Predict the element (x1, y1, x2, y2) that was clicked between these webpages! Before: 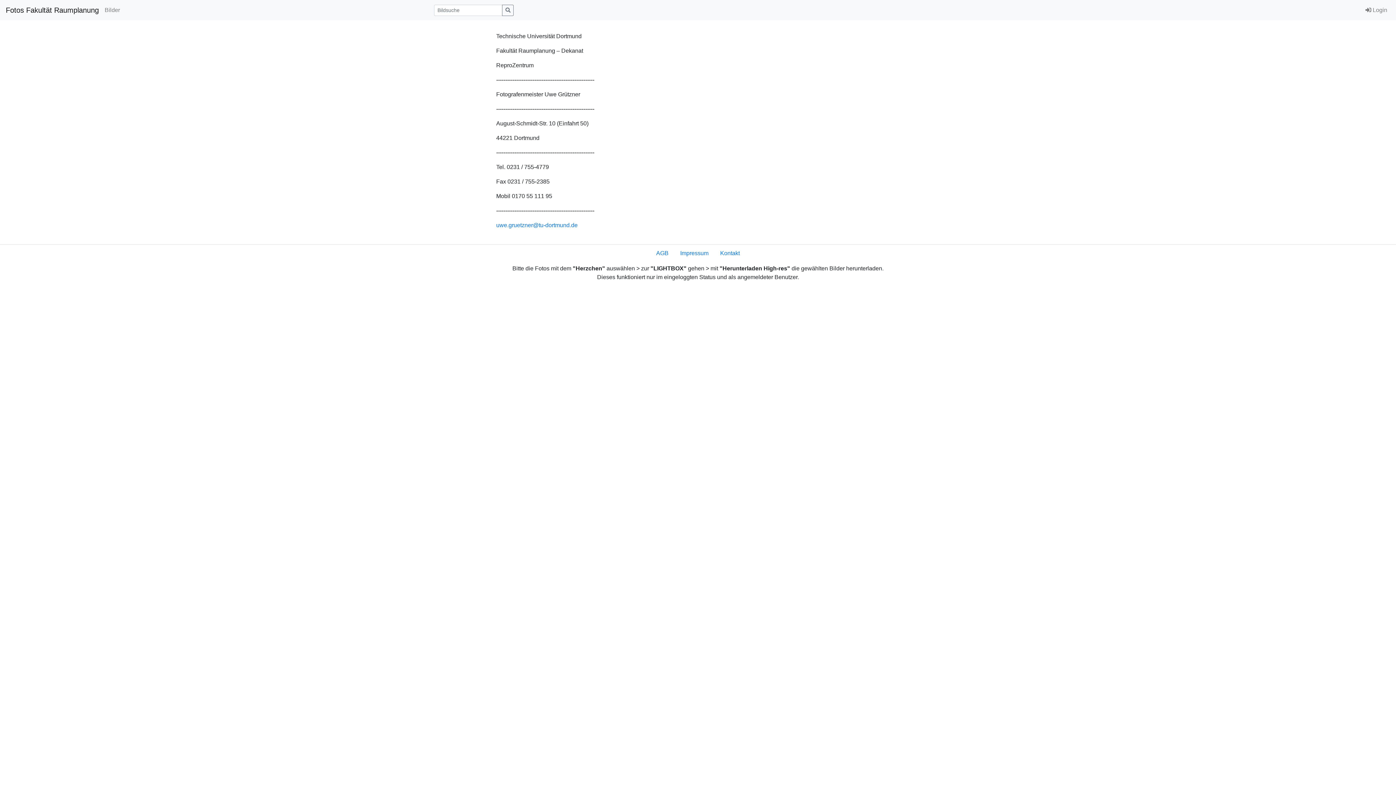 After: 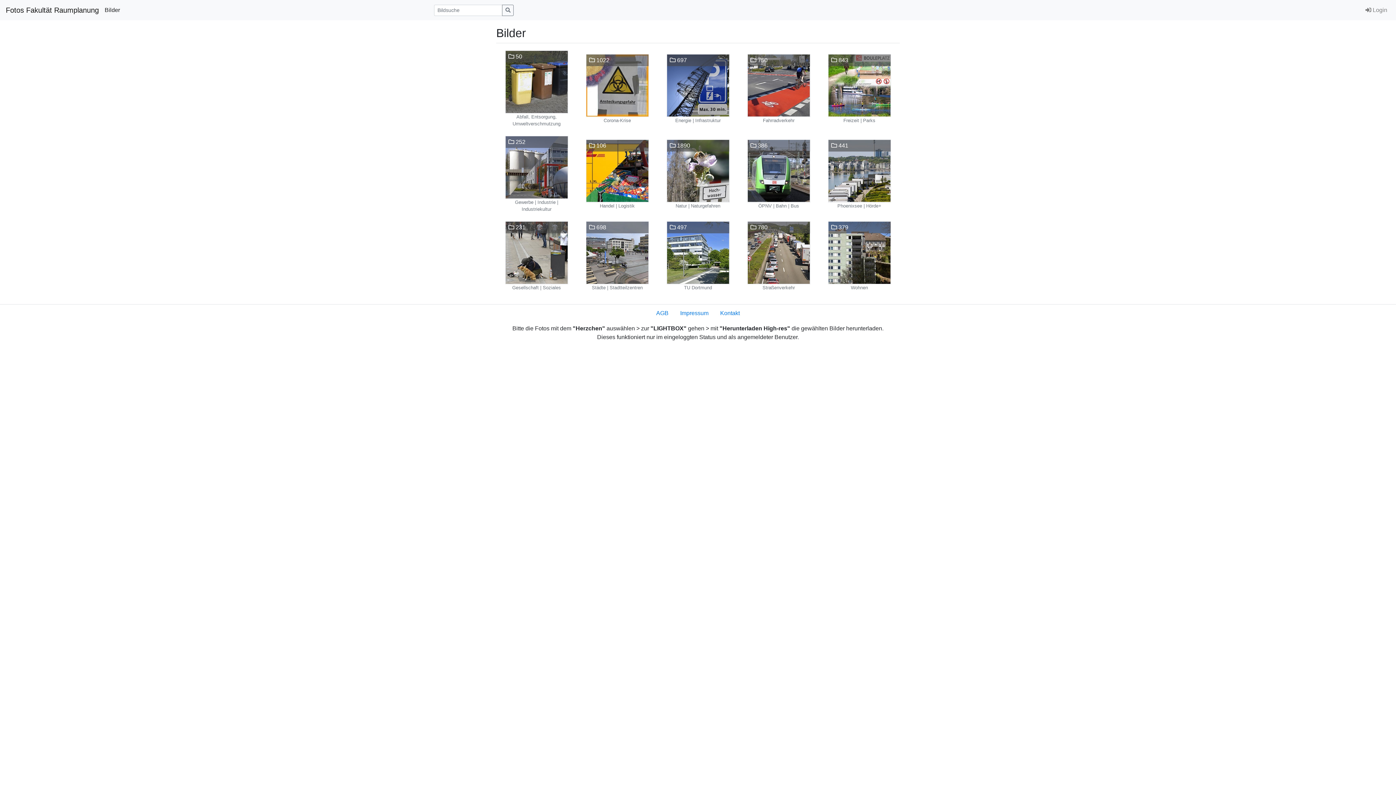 Action: bbox: (101, 2, 122, 17) label: Bilder